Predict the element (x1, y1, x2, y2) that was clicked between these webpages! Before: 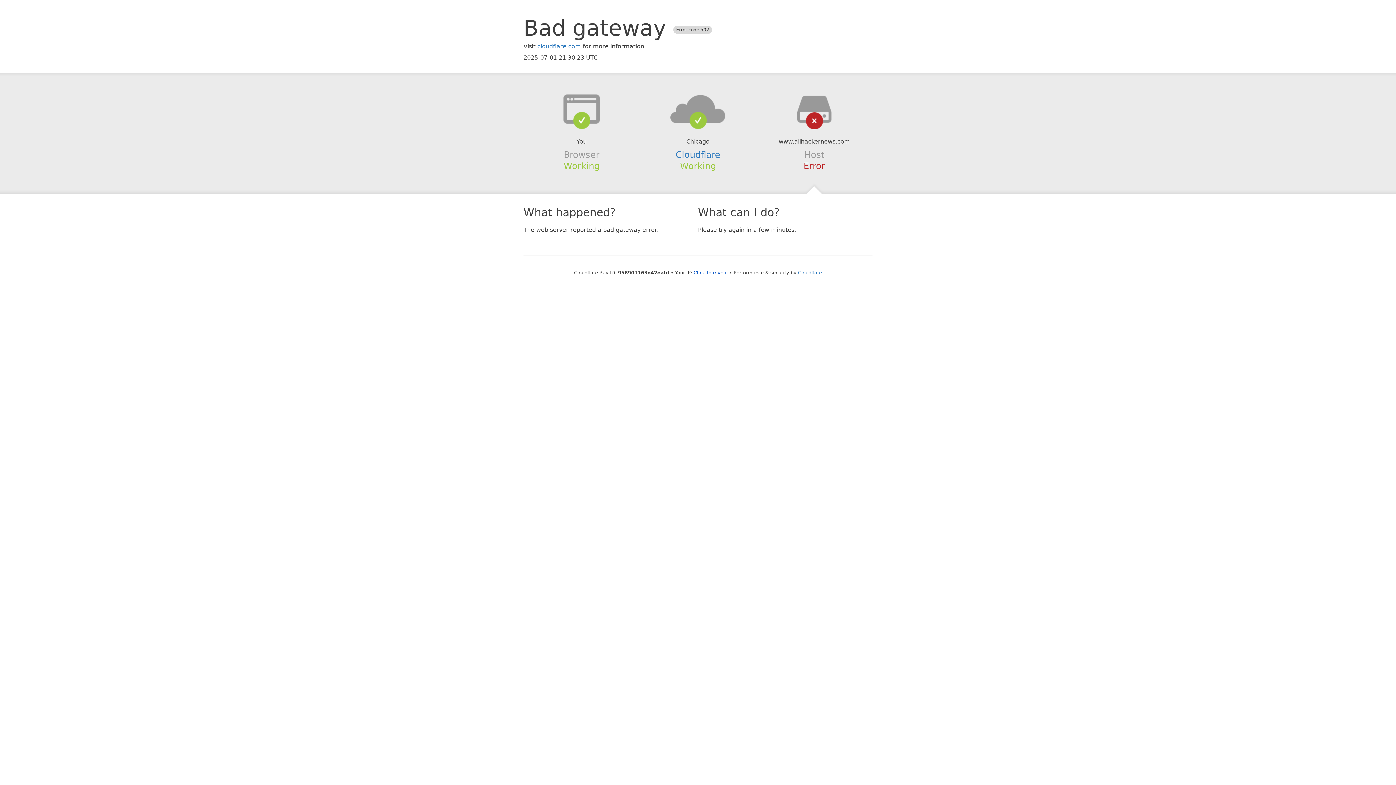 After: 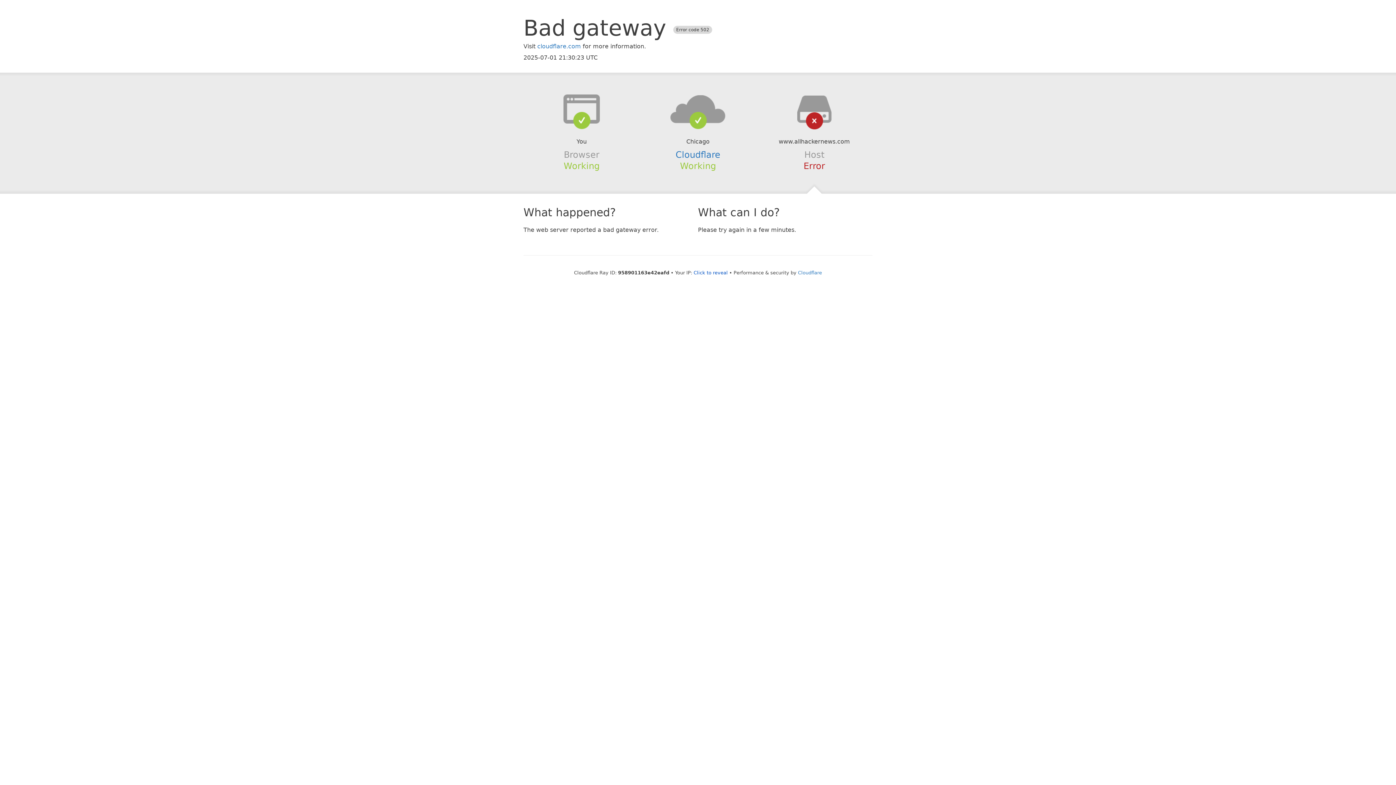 Action: bbox: (639, 94, 756, 123)